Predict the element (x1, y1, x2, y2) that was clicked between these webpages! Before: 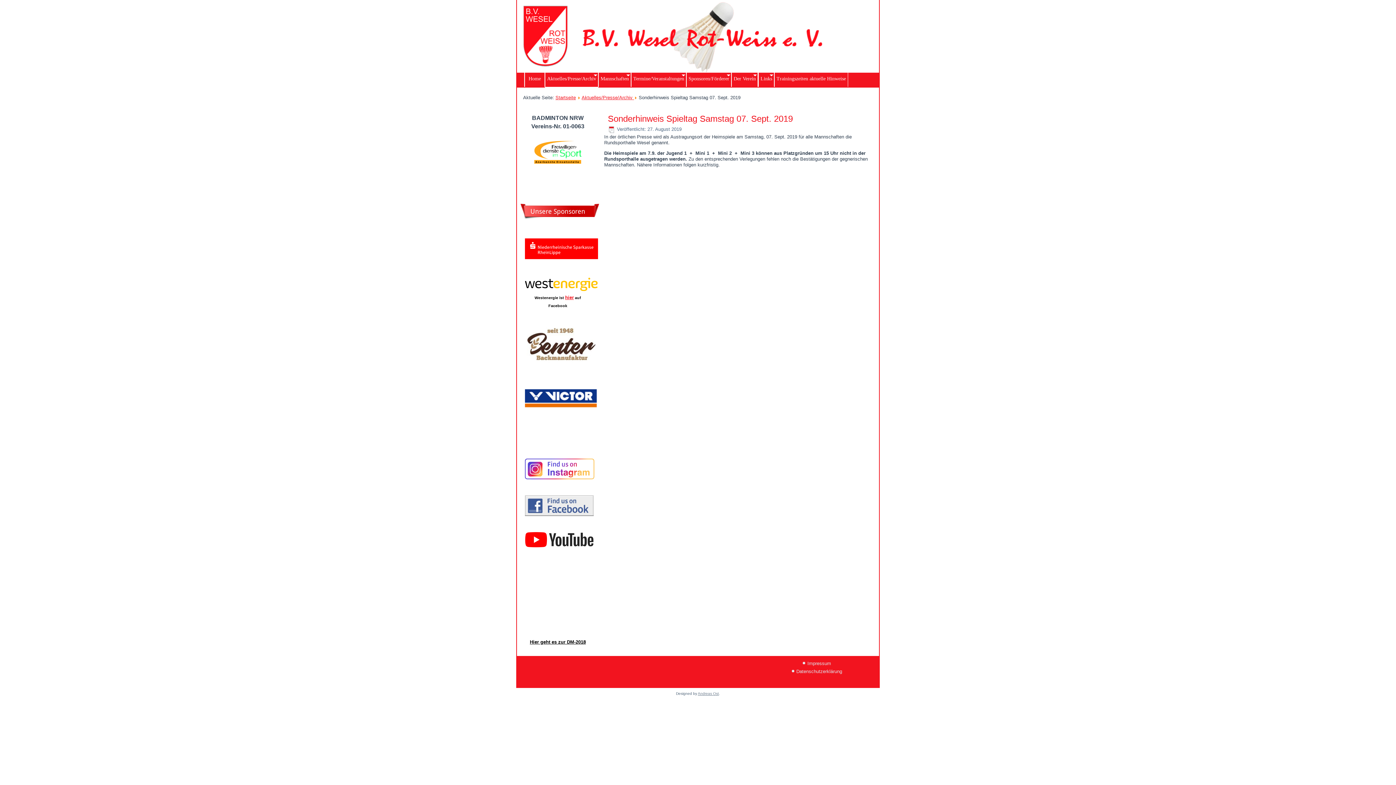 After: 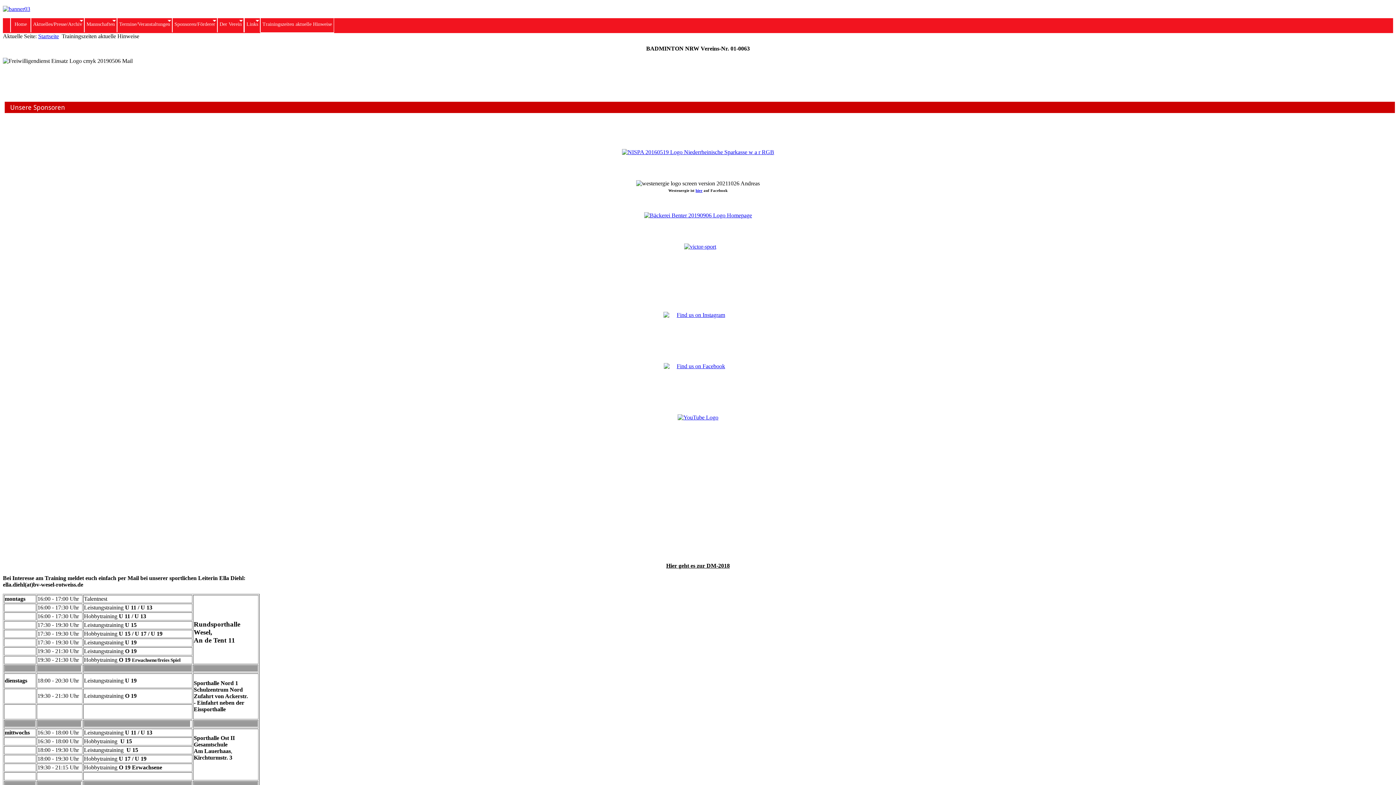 Action: bbox: (774, 72, 848, 86) label: Trainingszeiten aktuelle Hinweise